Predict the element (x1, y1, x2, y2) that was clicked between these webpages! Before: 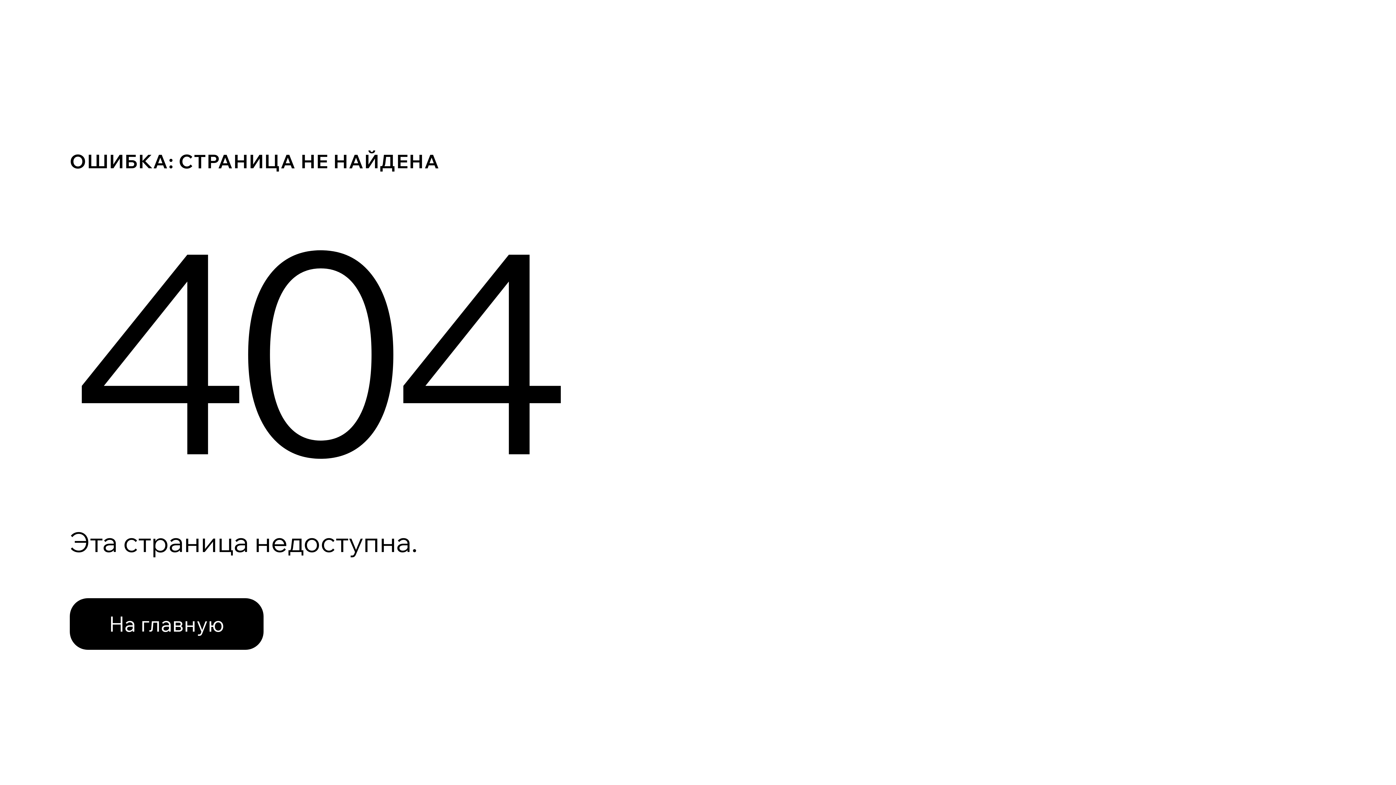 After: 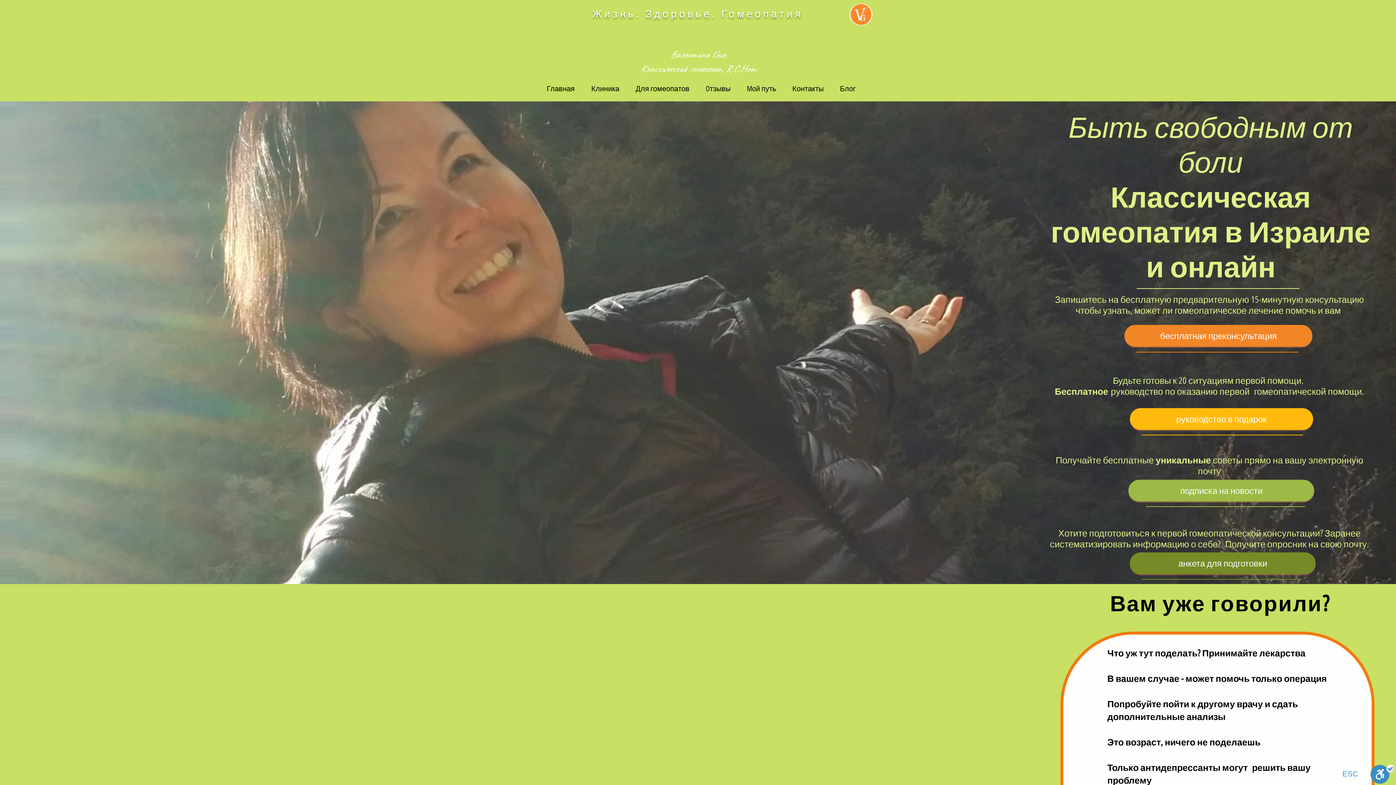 Action: bbox: (69, 598, 263, 650) label: На главную